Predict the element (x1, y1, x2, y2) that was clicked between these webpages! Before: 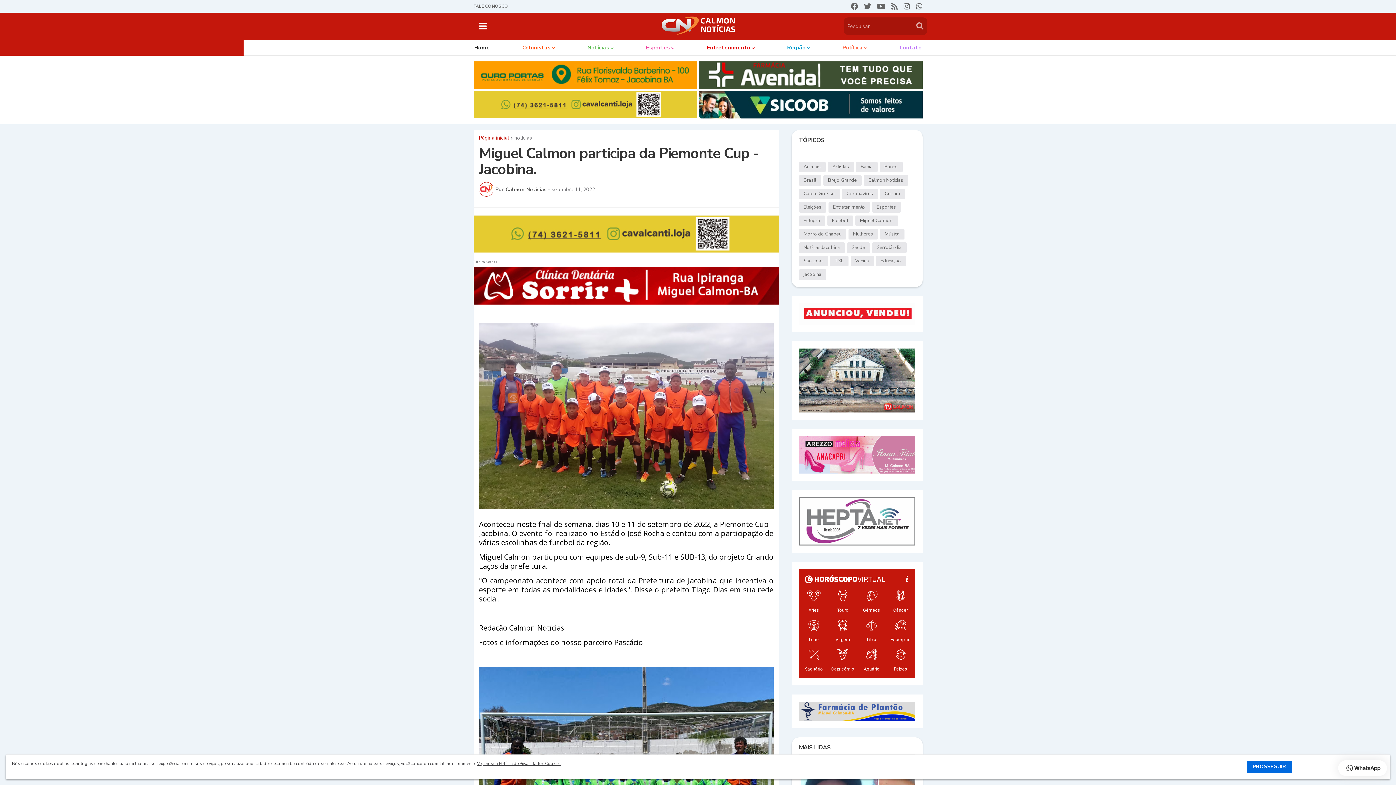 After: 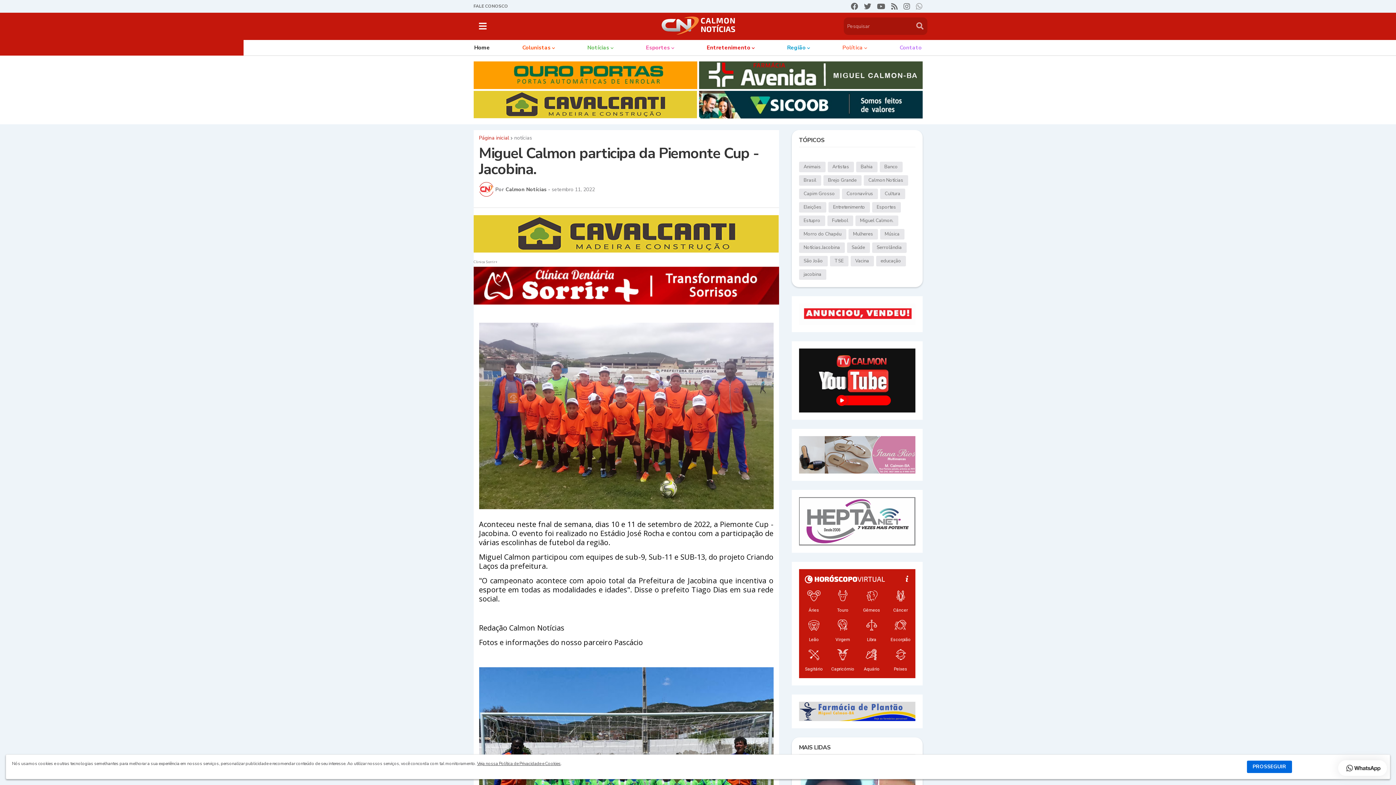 Action: bbox: (916, 0, 922, 13)